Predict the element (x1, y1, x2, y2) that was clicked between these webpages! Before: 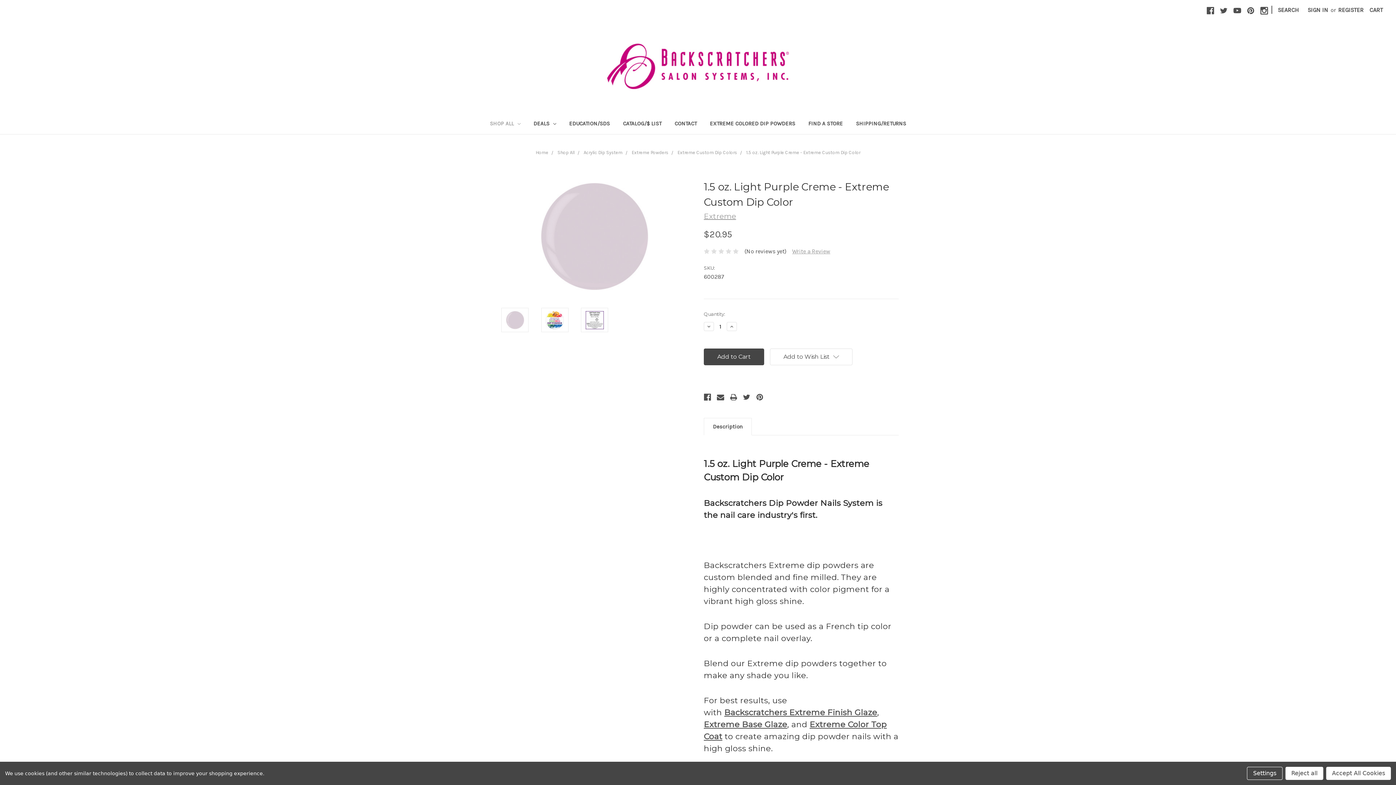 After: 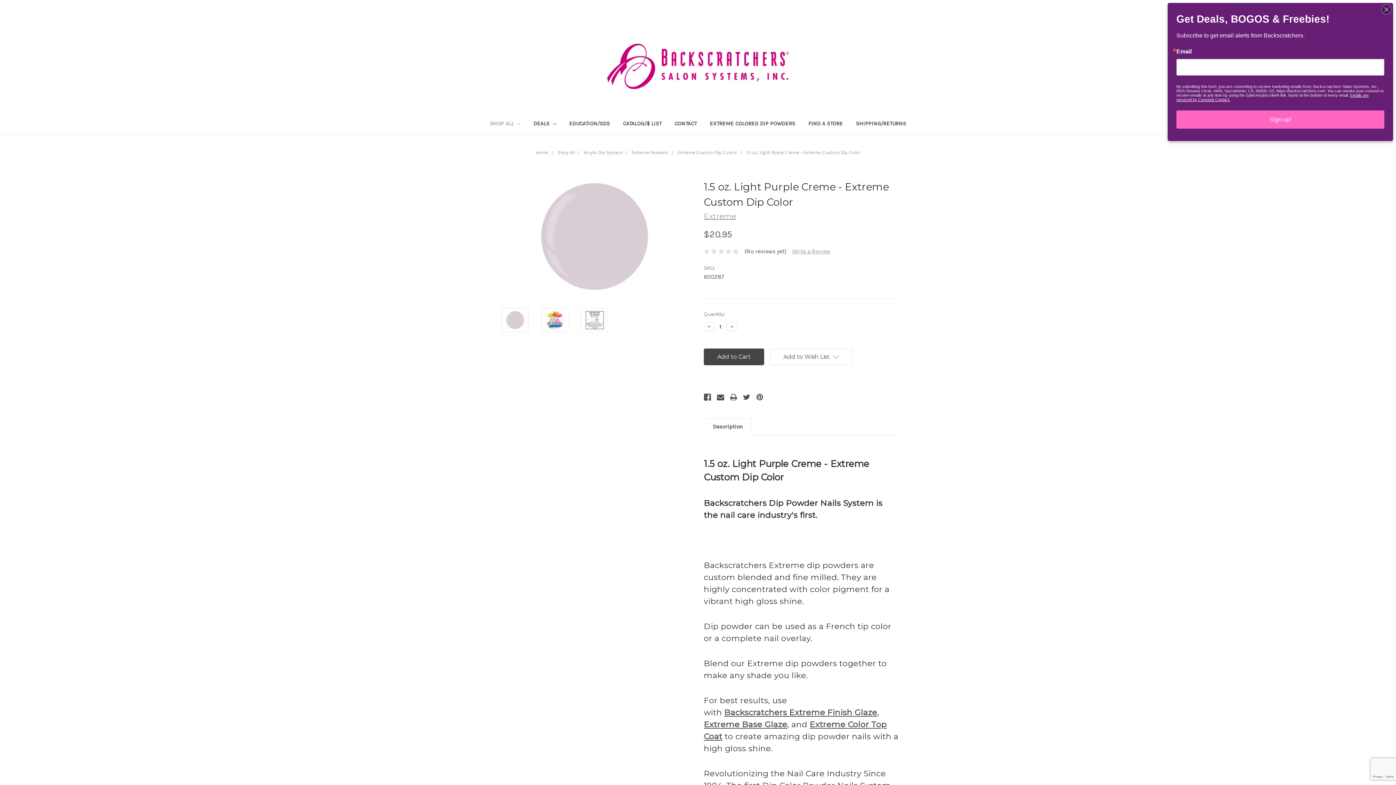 Action: bbox: (1326, 767, 1391, 780) label: Accept All Cookies